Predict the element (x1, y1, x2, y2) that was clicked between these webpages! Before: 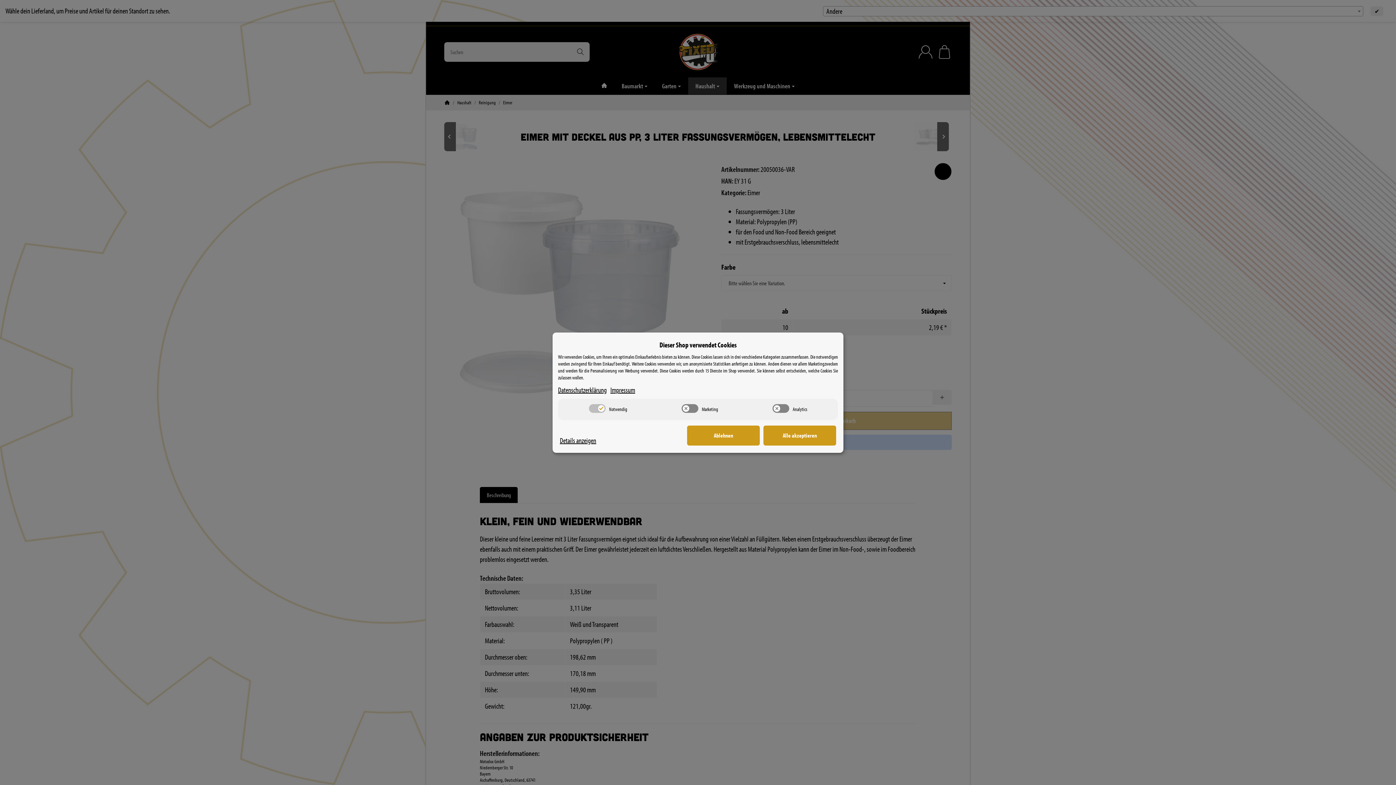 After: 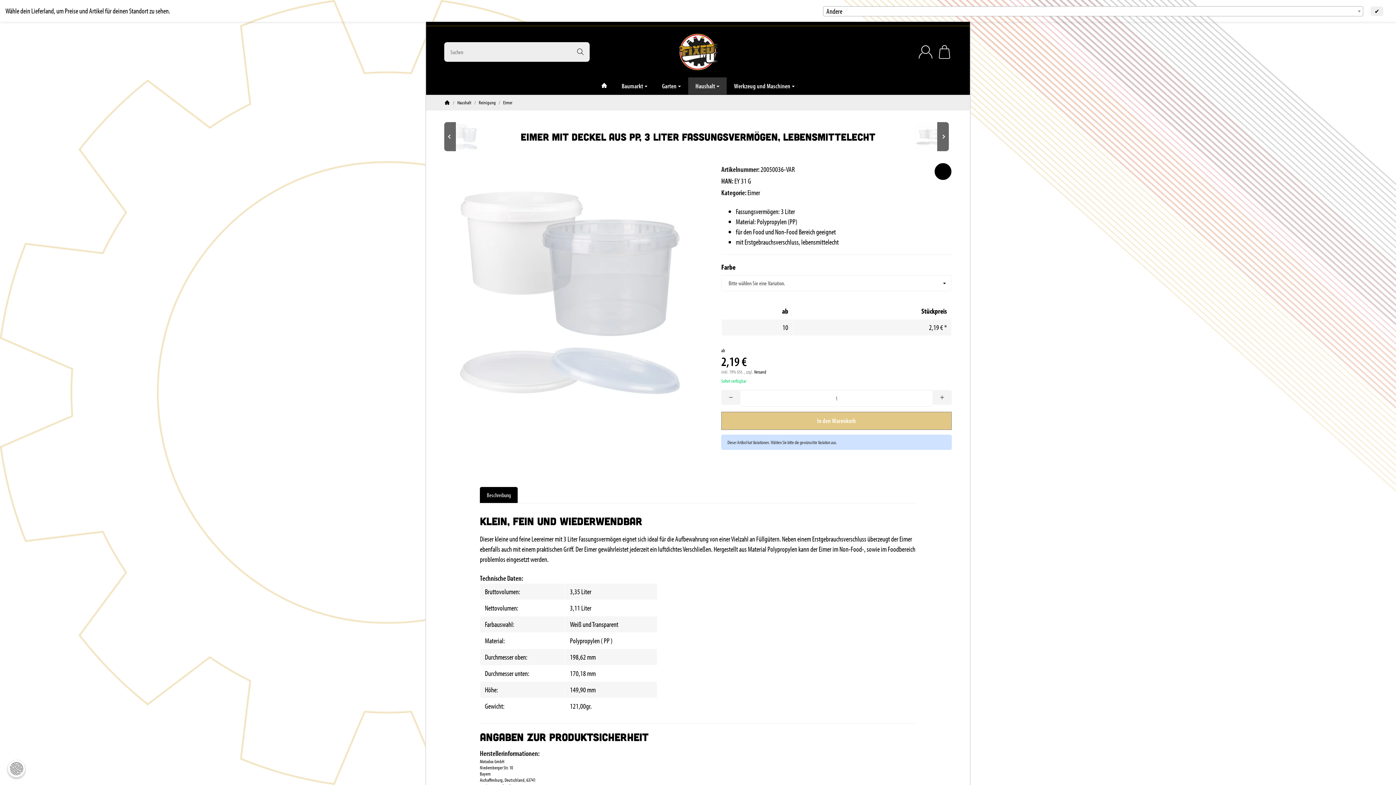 Action: bbox: (687, 425, 760, 445) label: Ablehnen